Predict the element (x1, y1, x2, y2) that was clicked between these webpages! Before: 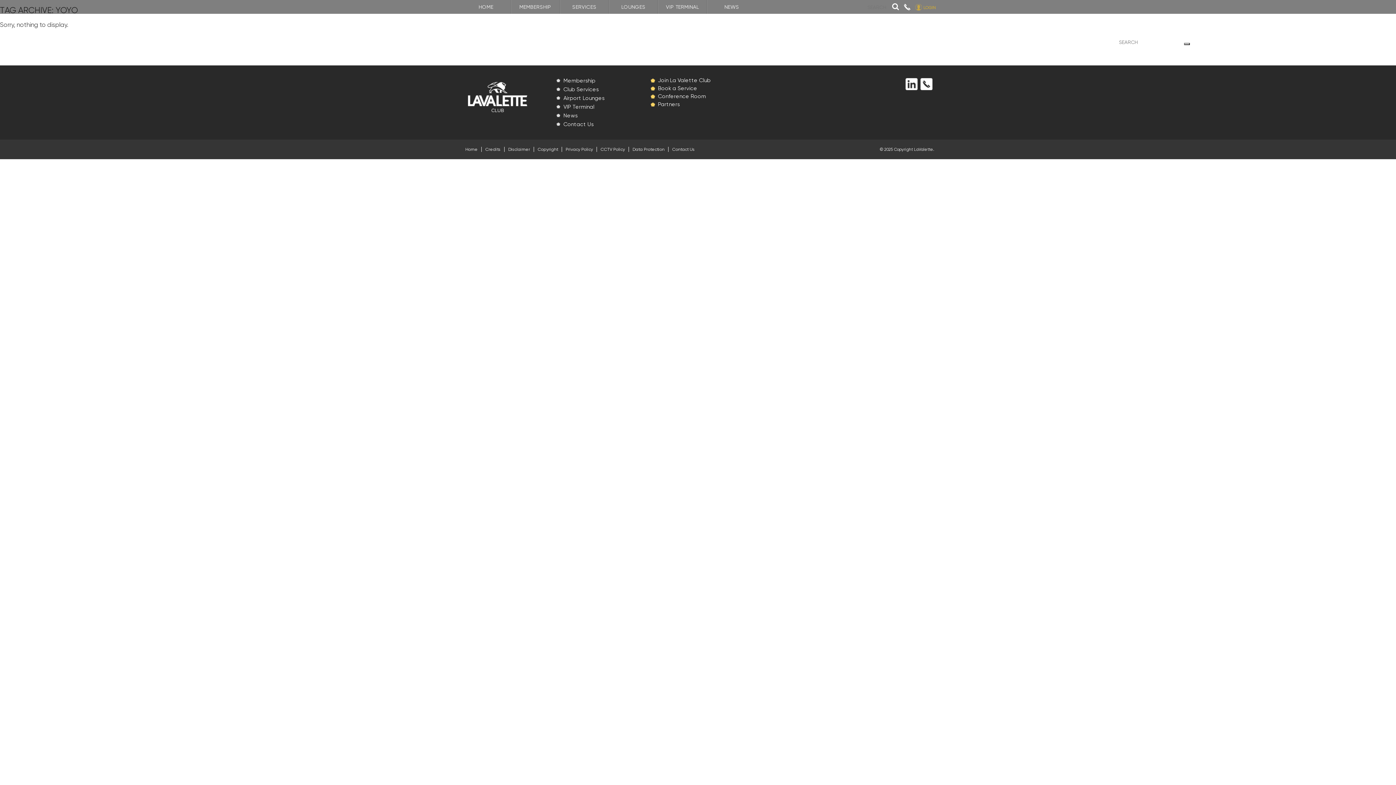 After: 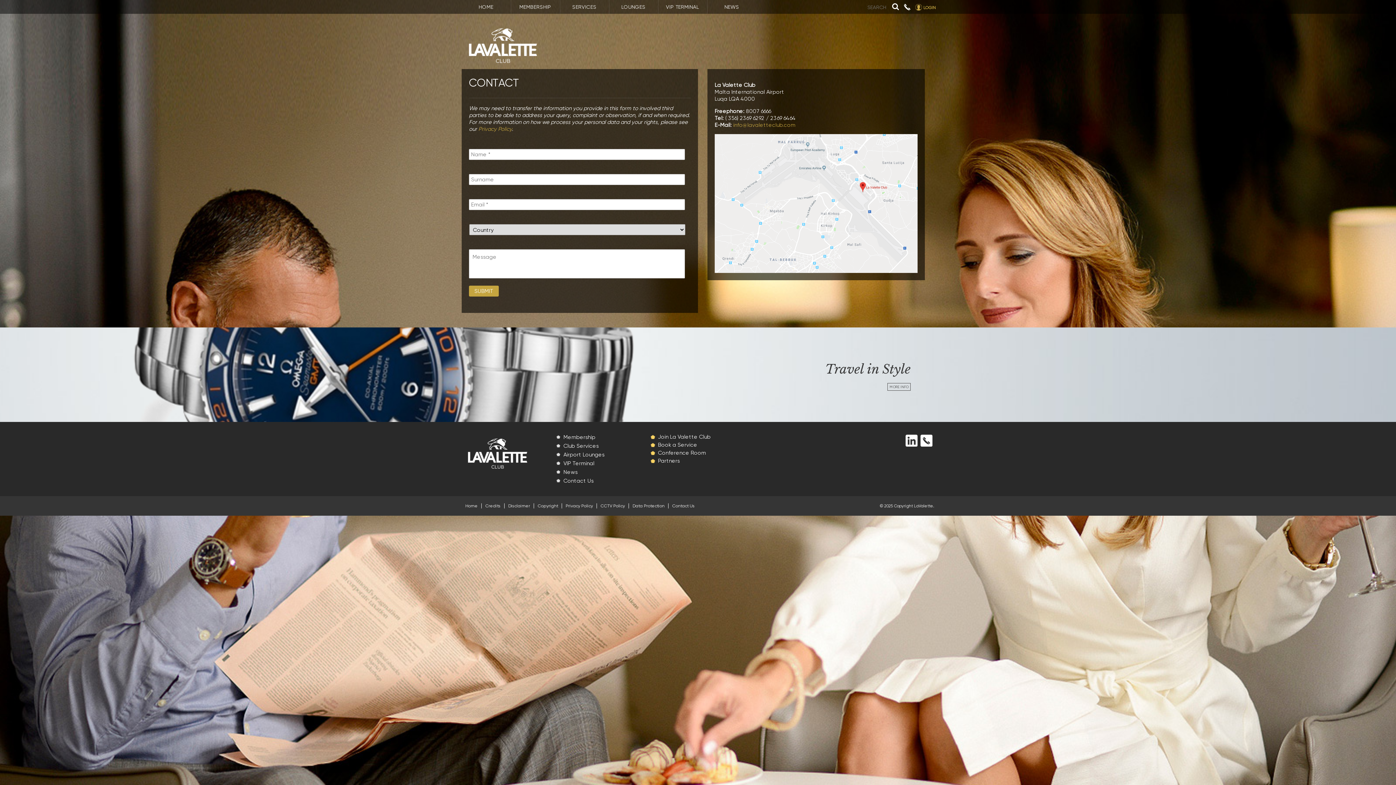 Action: bbox: (920, 85, 934, 90)